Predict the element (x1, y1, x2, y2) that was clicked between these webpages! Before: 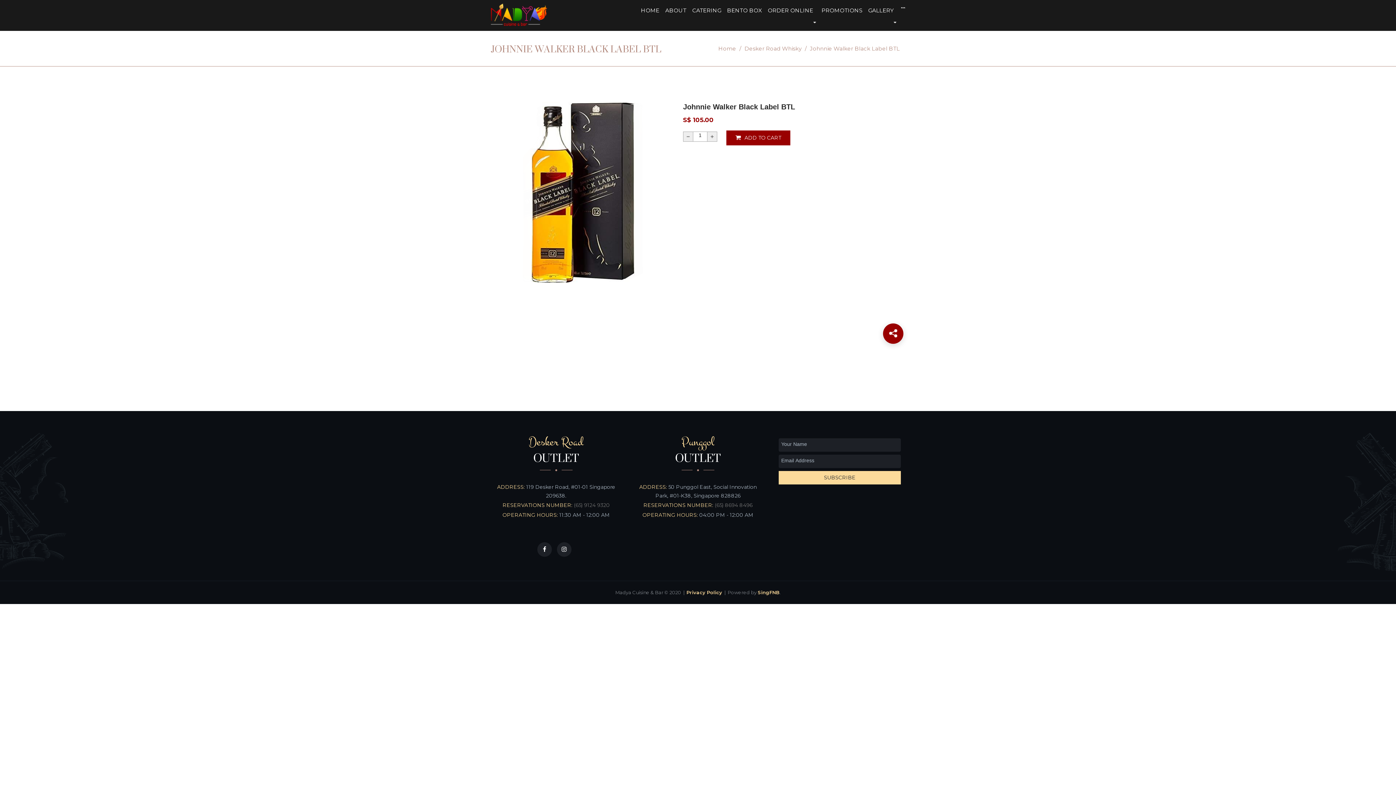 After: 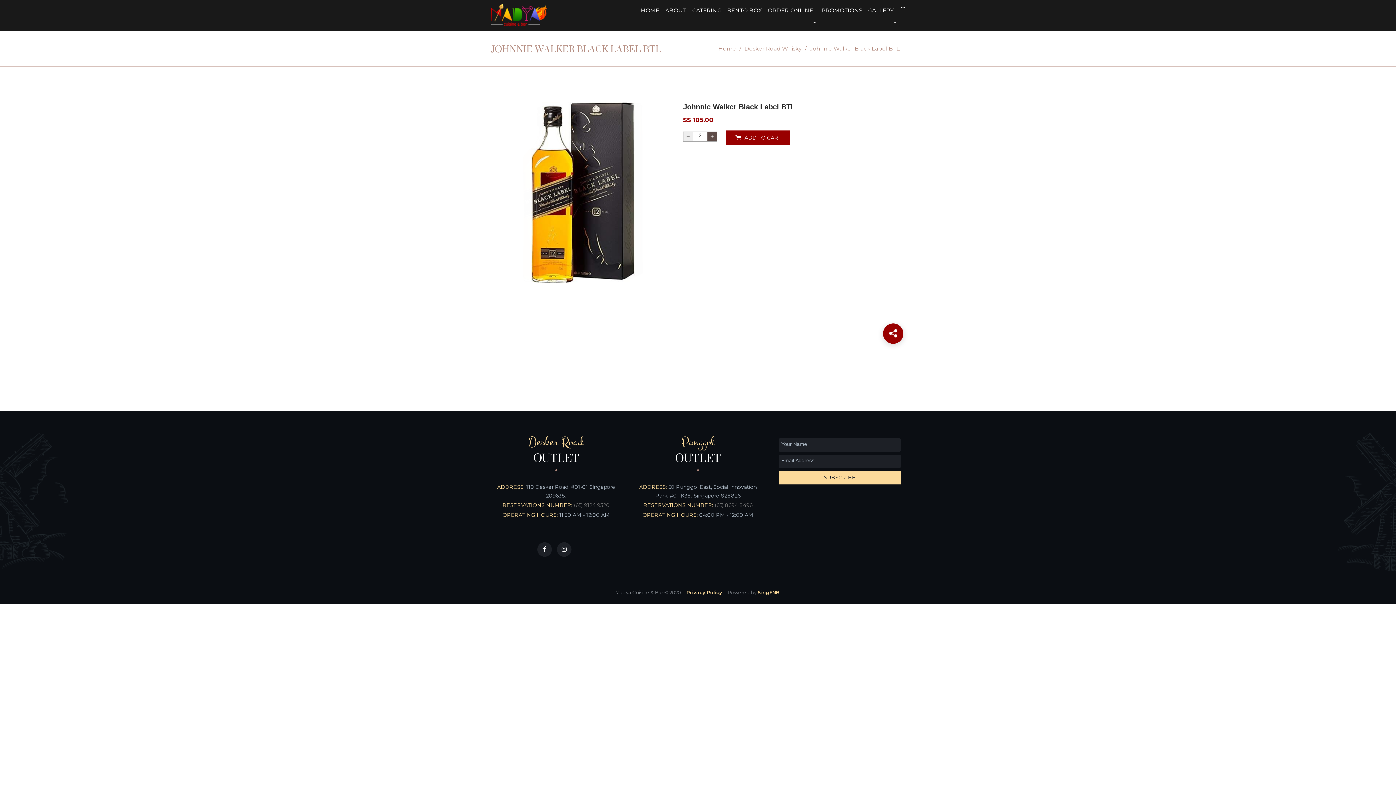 Action: bbox: (707, 131, 717, 141)